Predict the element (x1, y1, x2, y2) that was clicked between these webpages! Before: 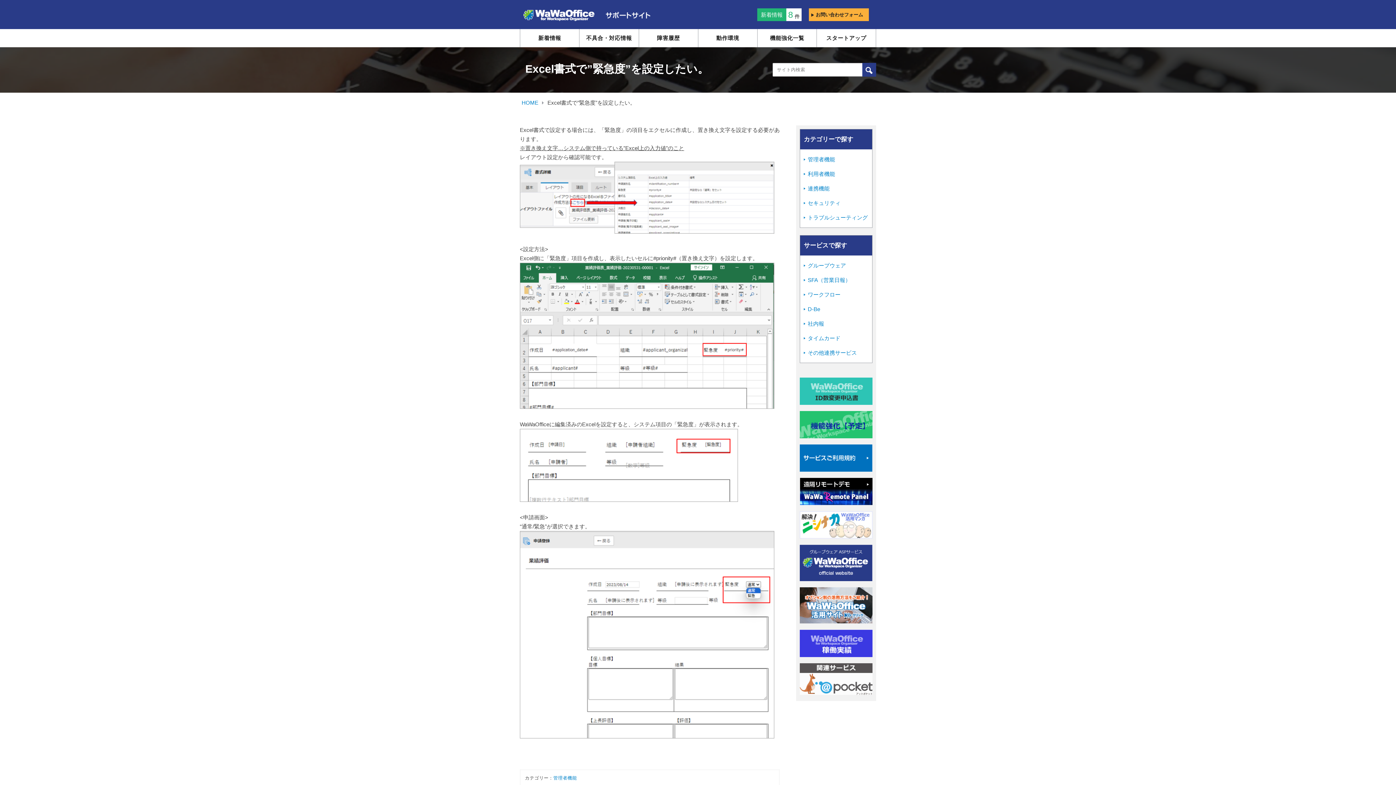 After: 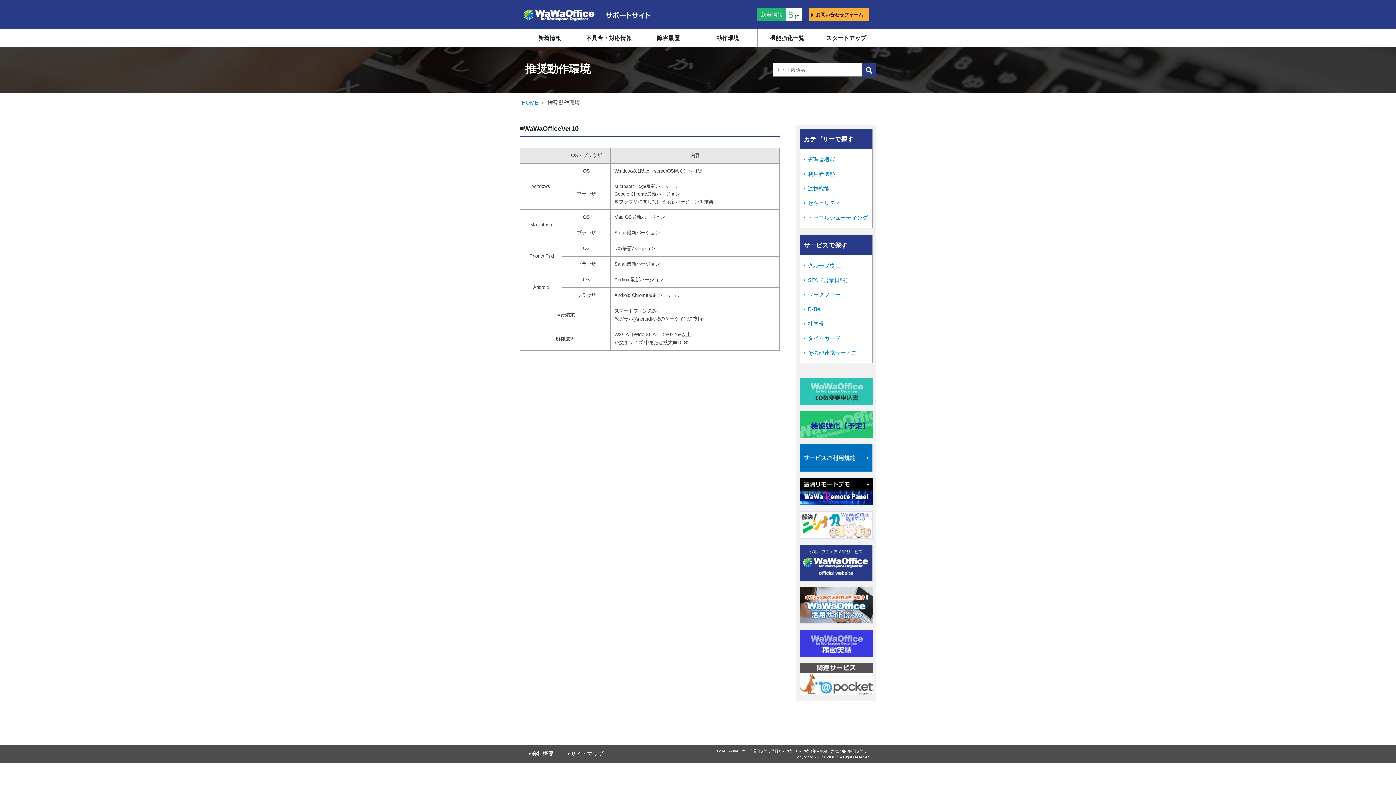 Action: bbox: (698, 29, 757, 47) label: 動作環境